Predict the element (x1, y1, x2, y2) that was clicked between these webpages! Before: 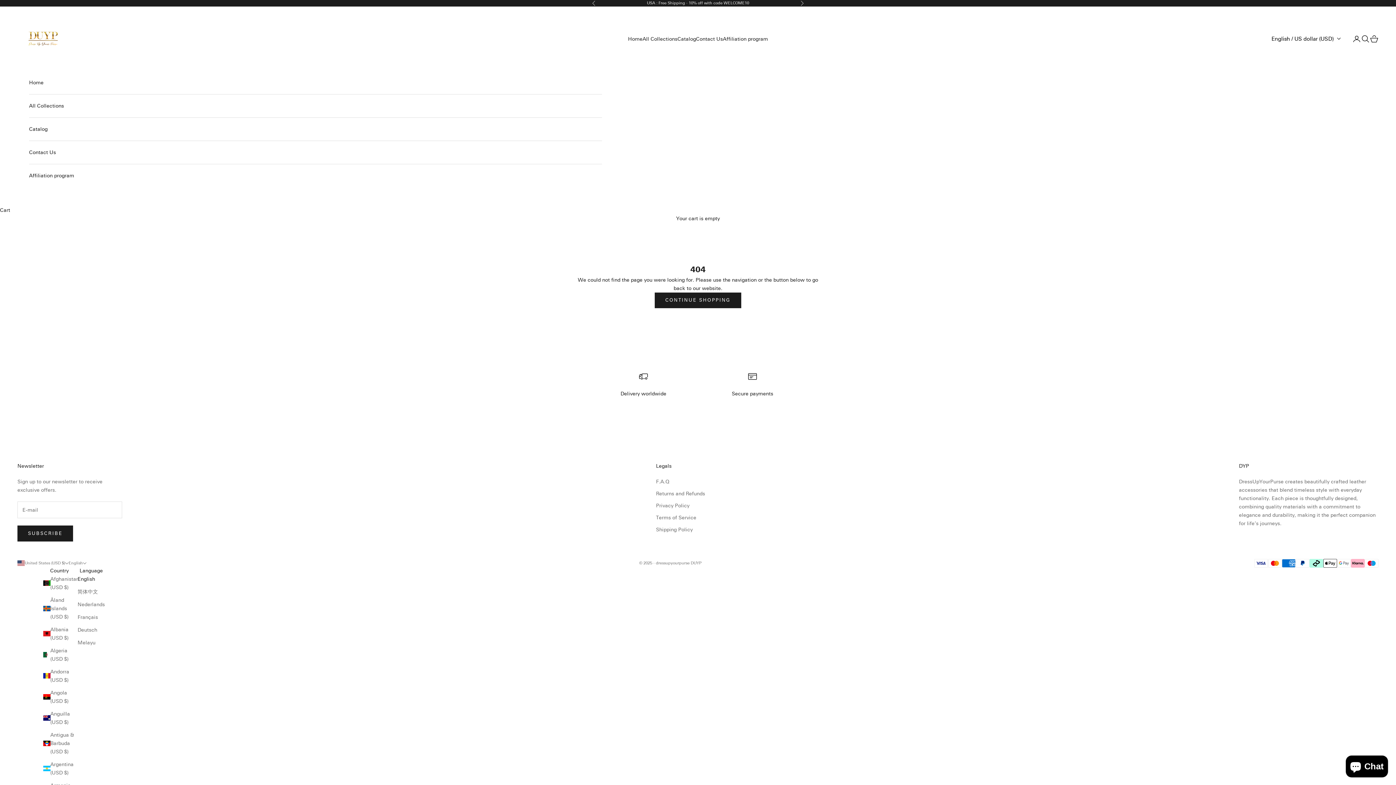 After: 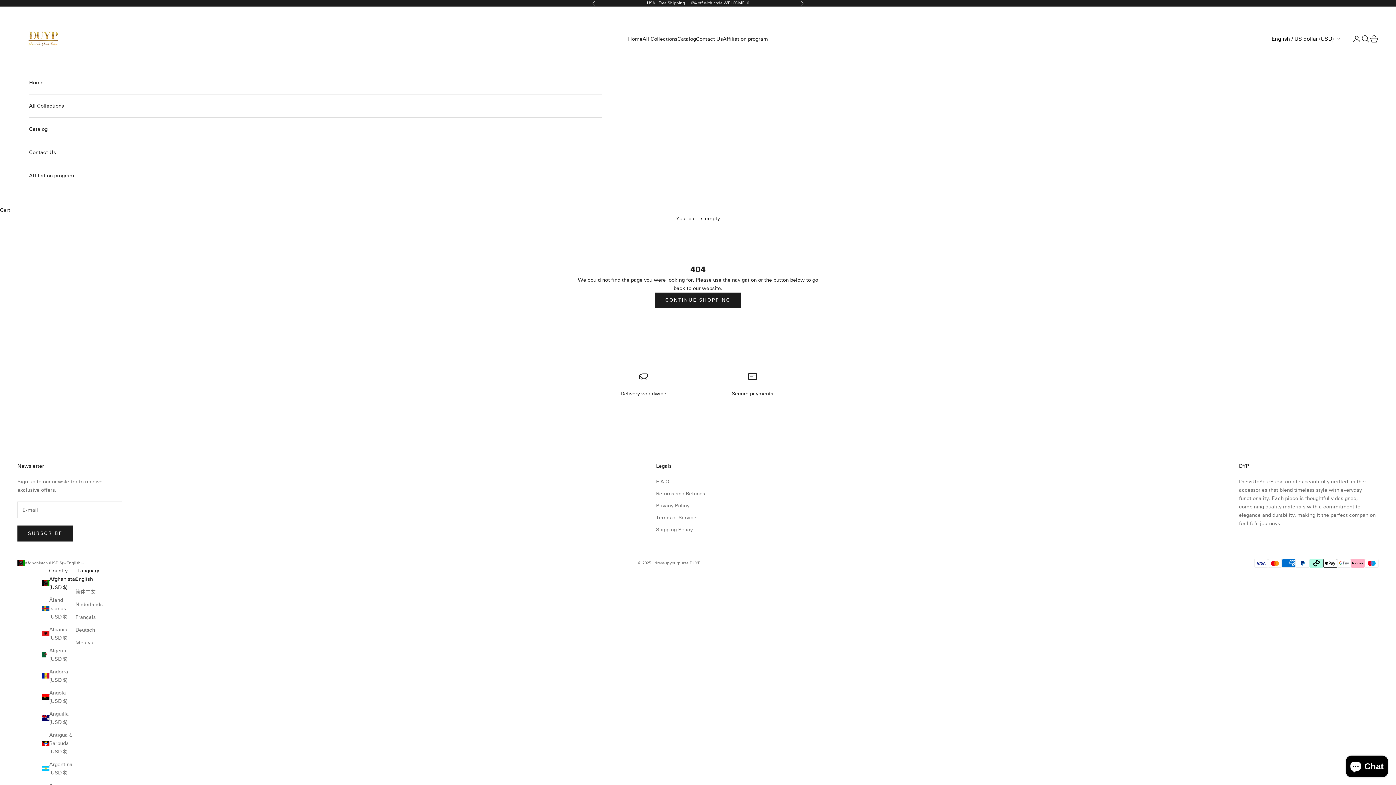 Action: bbox: (43, 575, 75, 591) label: Afghanistan (USD $)